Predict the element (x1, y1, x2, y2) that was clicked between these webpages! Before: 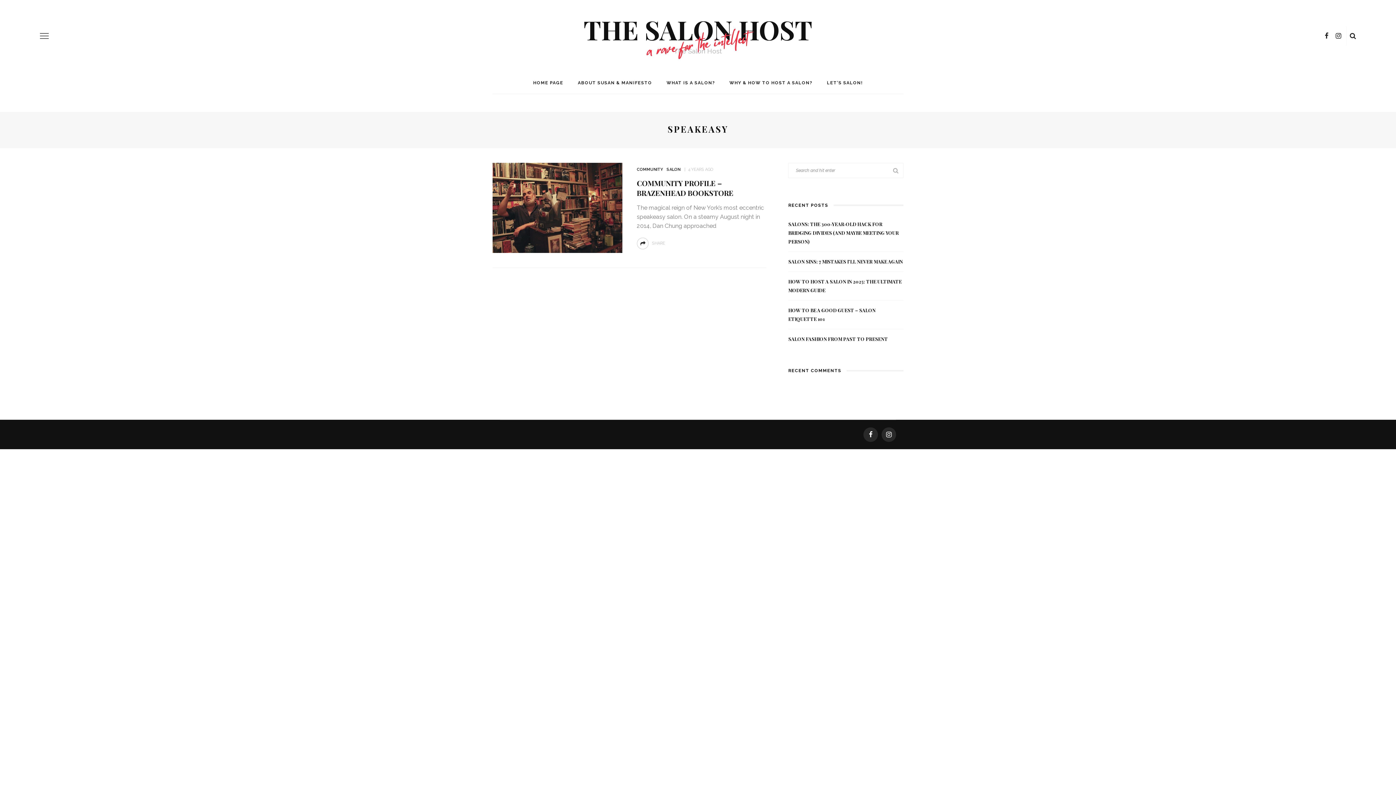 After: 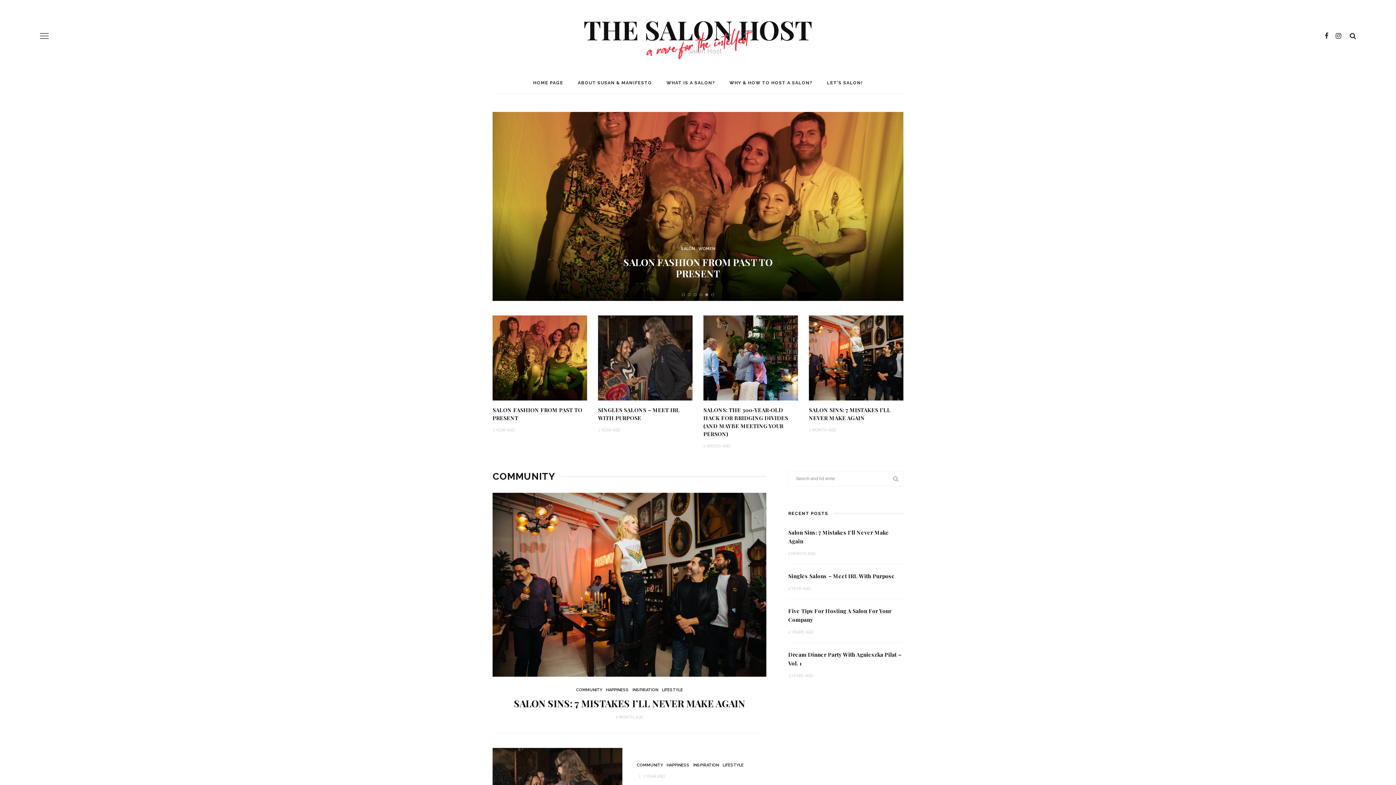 Action: bbox: (583, 12, 812, 46) label: THE SALON HOST